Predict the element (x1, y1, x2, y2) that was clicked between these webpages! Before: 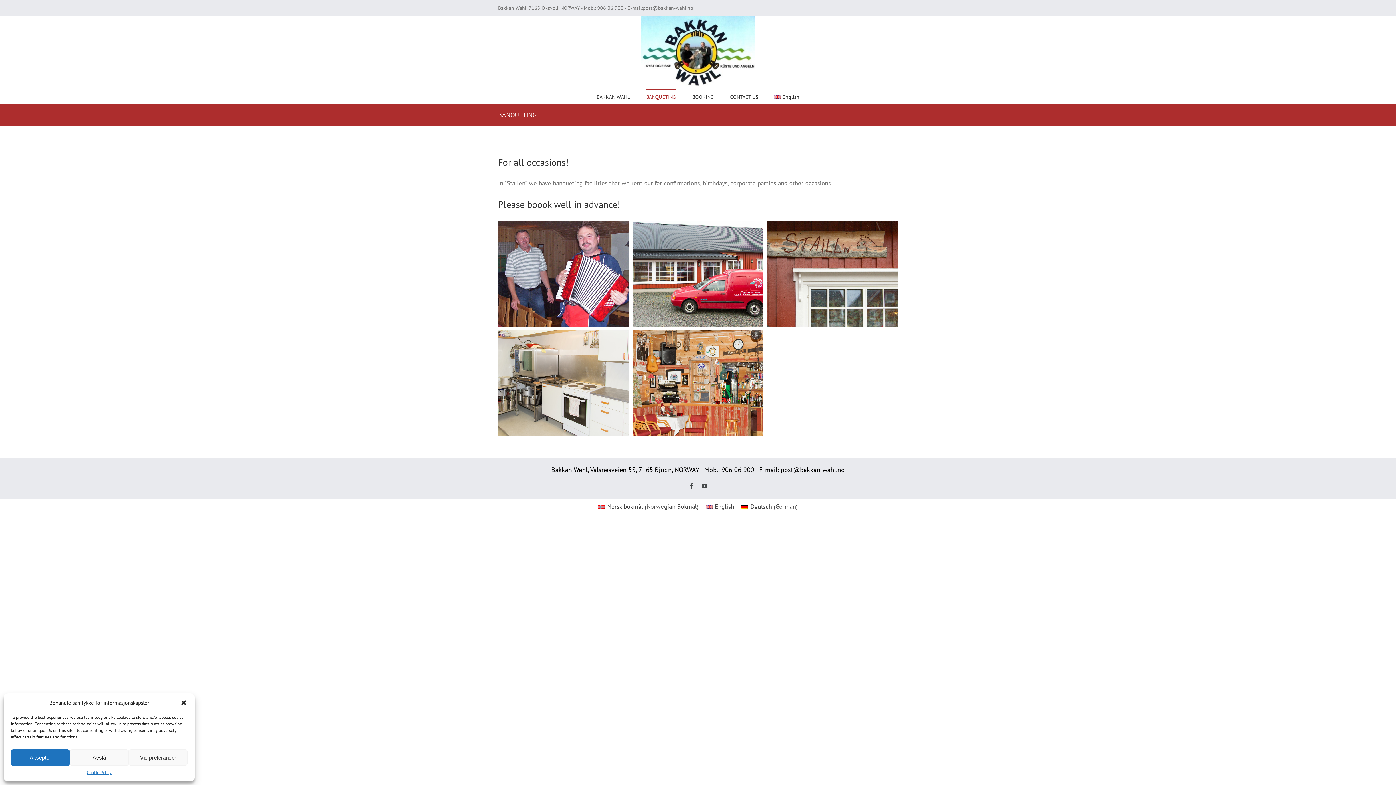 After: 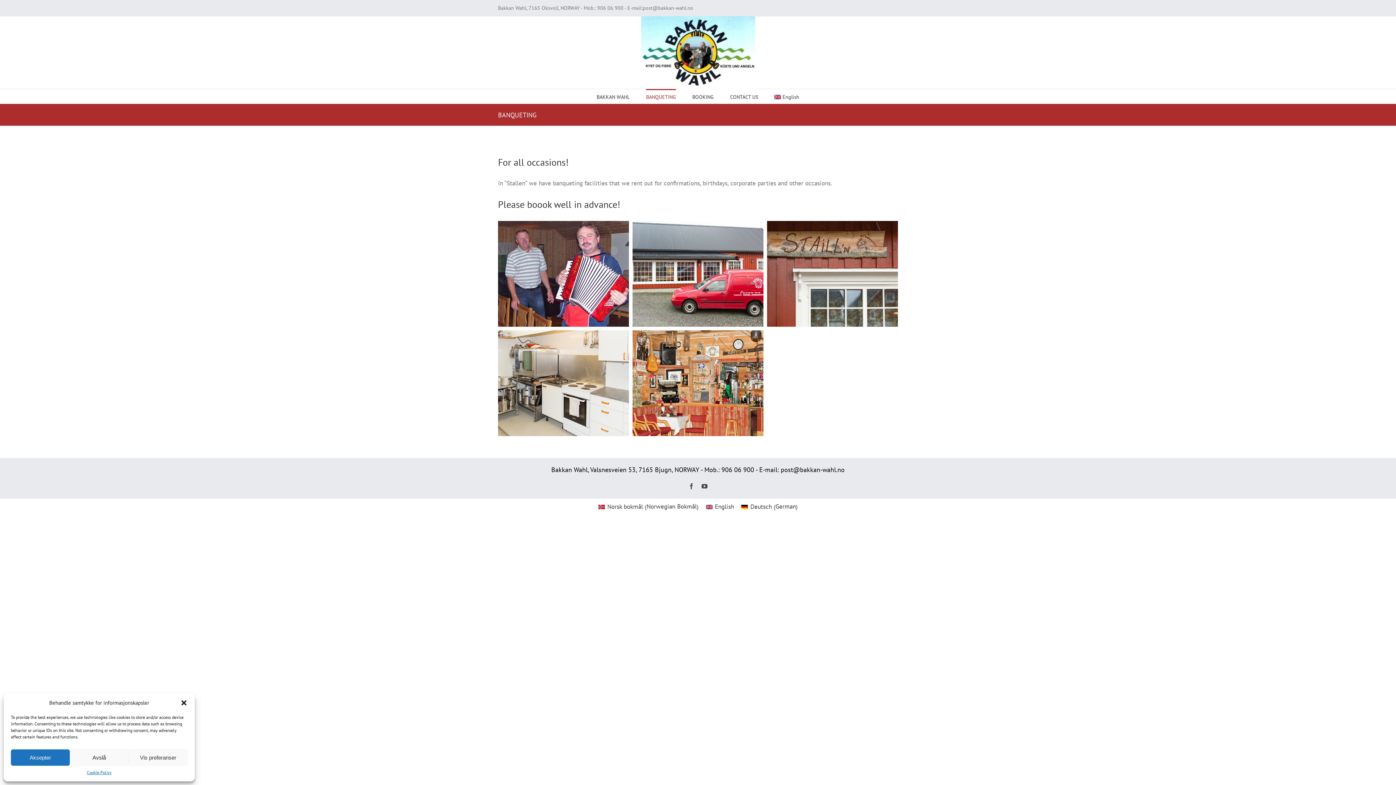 Action: label: English bbox: (774, 89, 799, 103)